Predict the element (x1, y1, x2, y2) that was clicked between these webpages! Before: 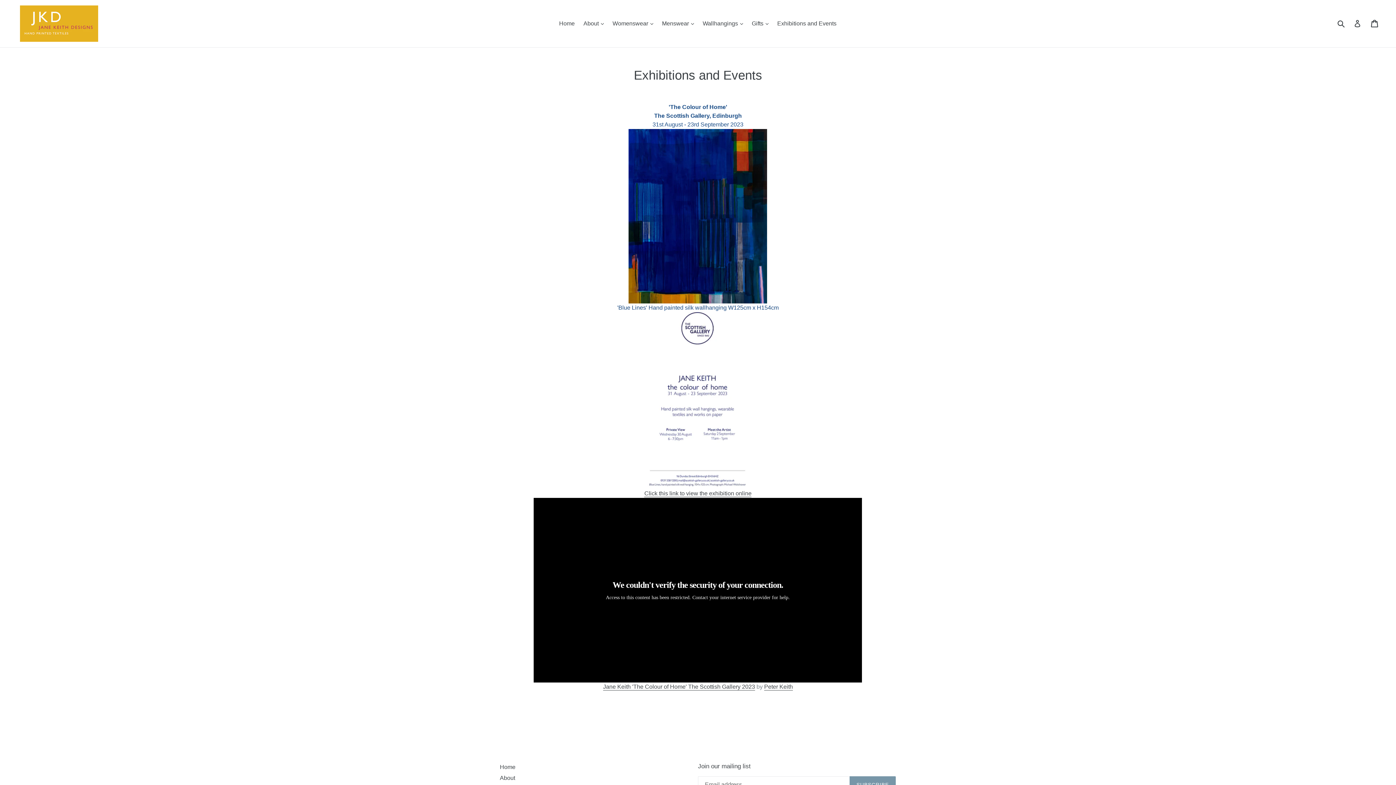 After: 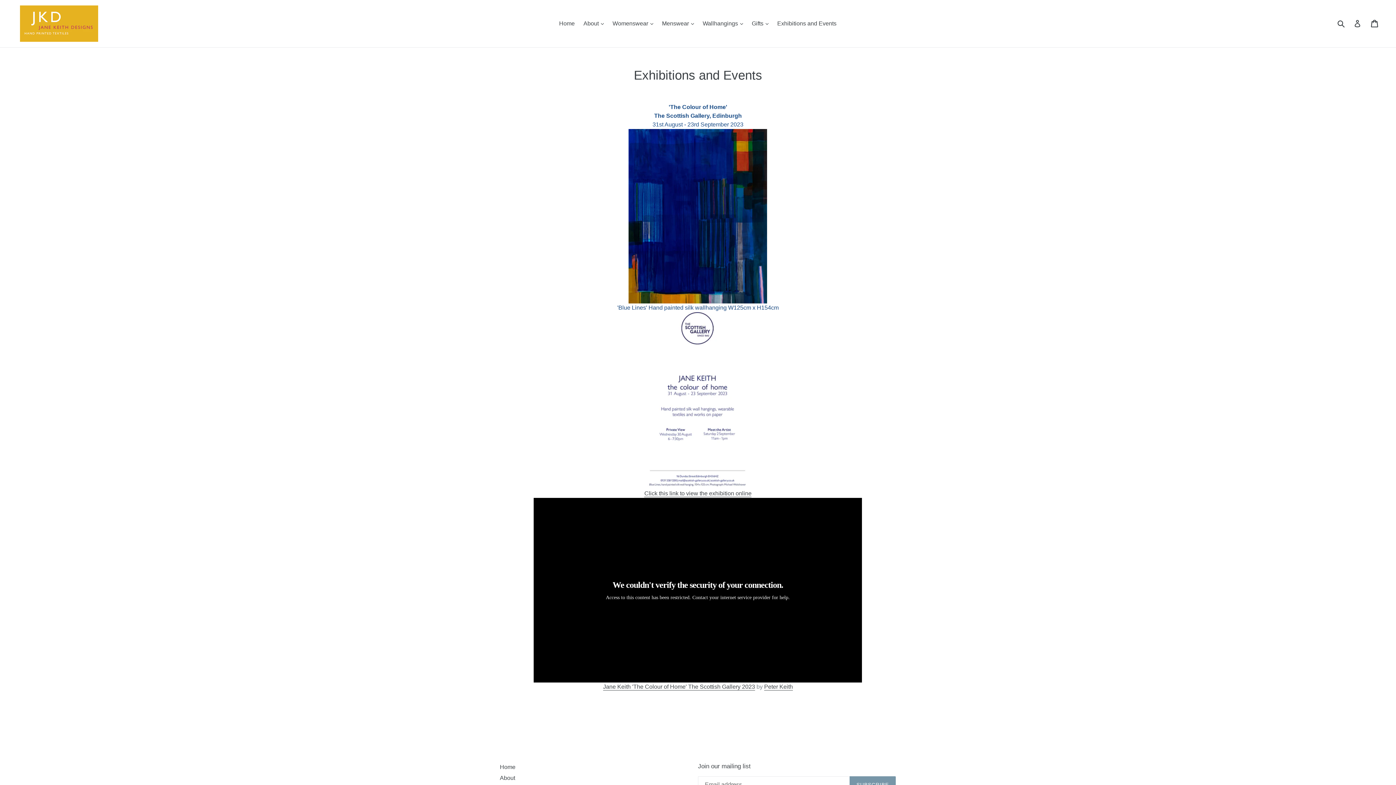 Action: bbox: (773, 18, 840, 29) label: Exhibitions and Events